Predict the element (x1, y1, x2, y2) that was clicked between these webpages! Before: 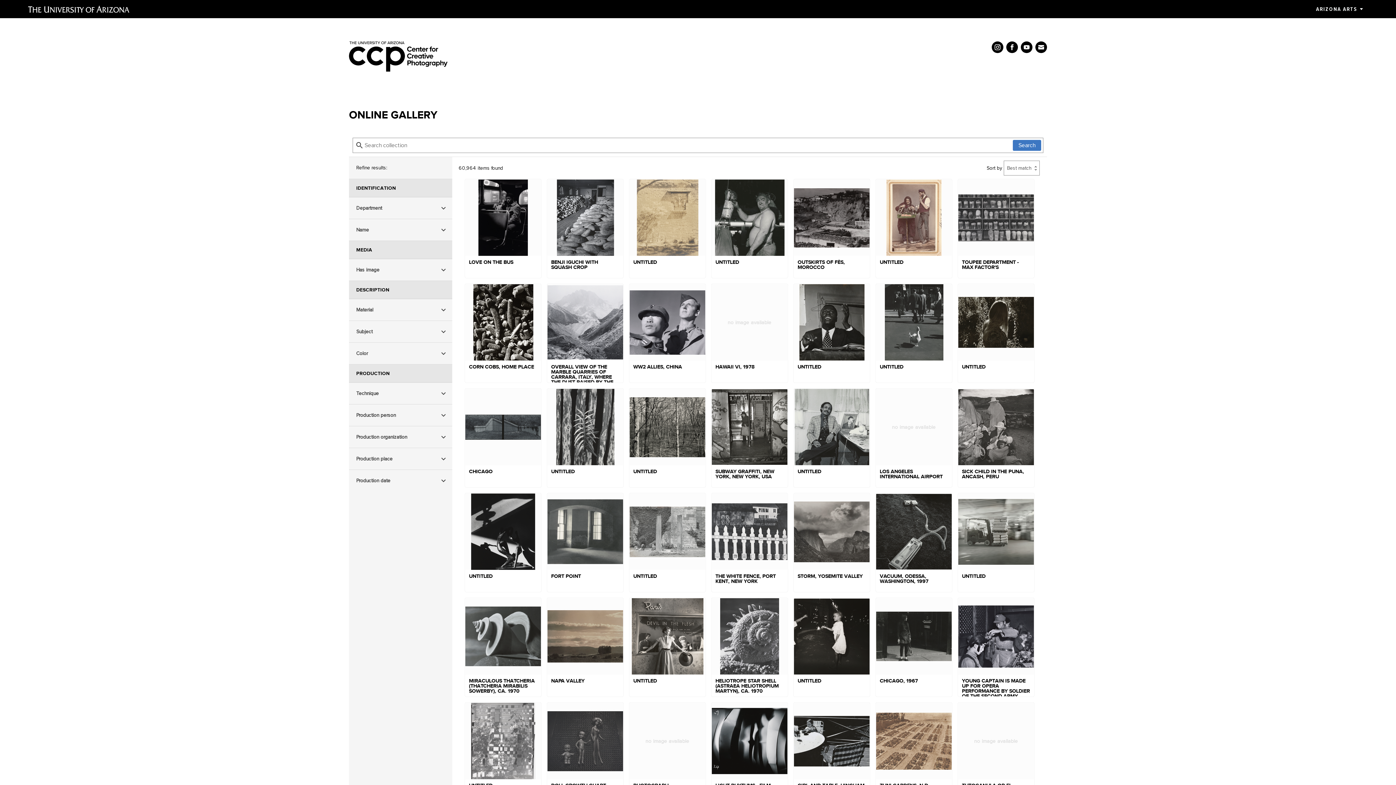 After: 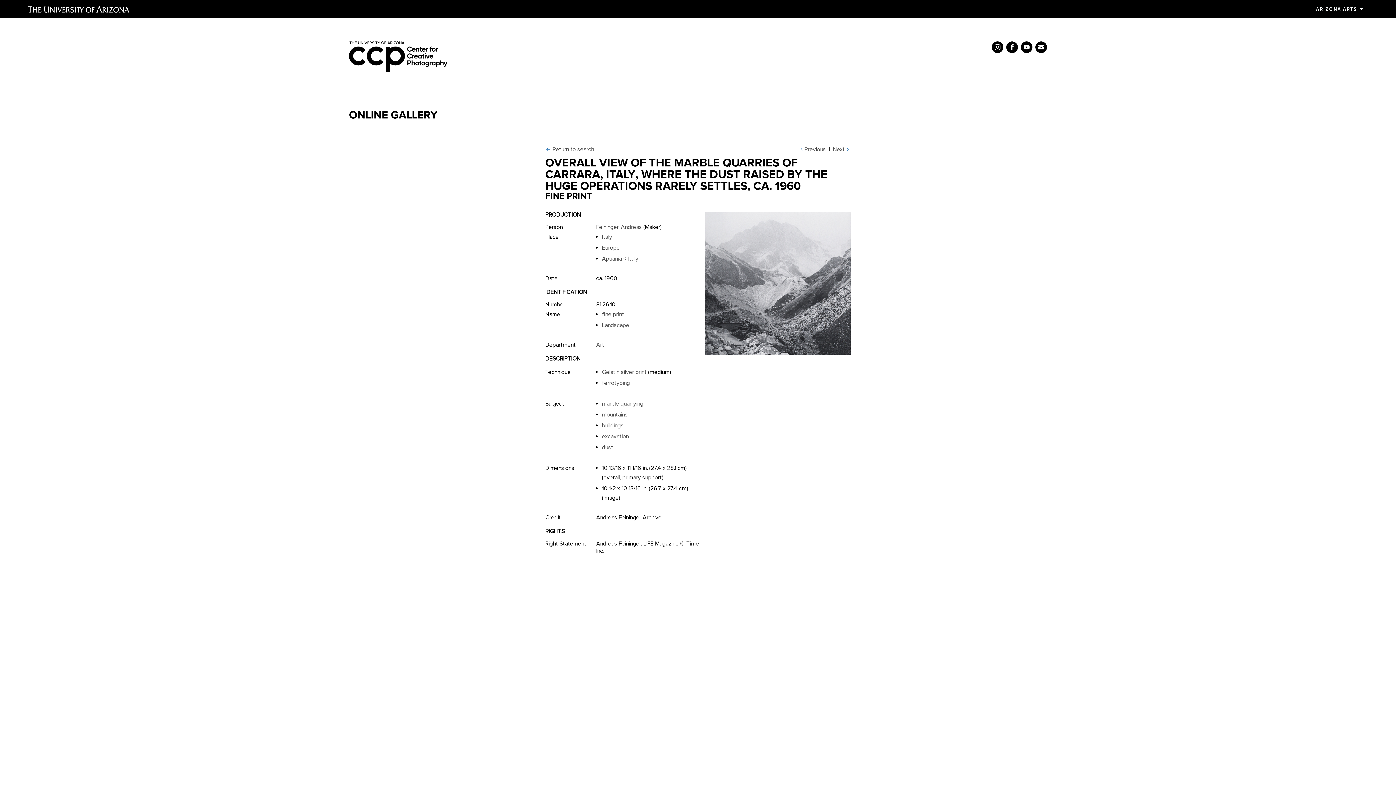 Action: bbox: (547, 284, 623, 383) label: OVERALL VIEW OF THE MARBLE QUARRIES OF CARRARA, ITALY, WHERE THE DUST RAISED BY THE HUGE OPERATIONS RARELY SETTLES, CA. 1960